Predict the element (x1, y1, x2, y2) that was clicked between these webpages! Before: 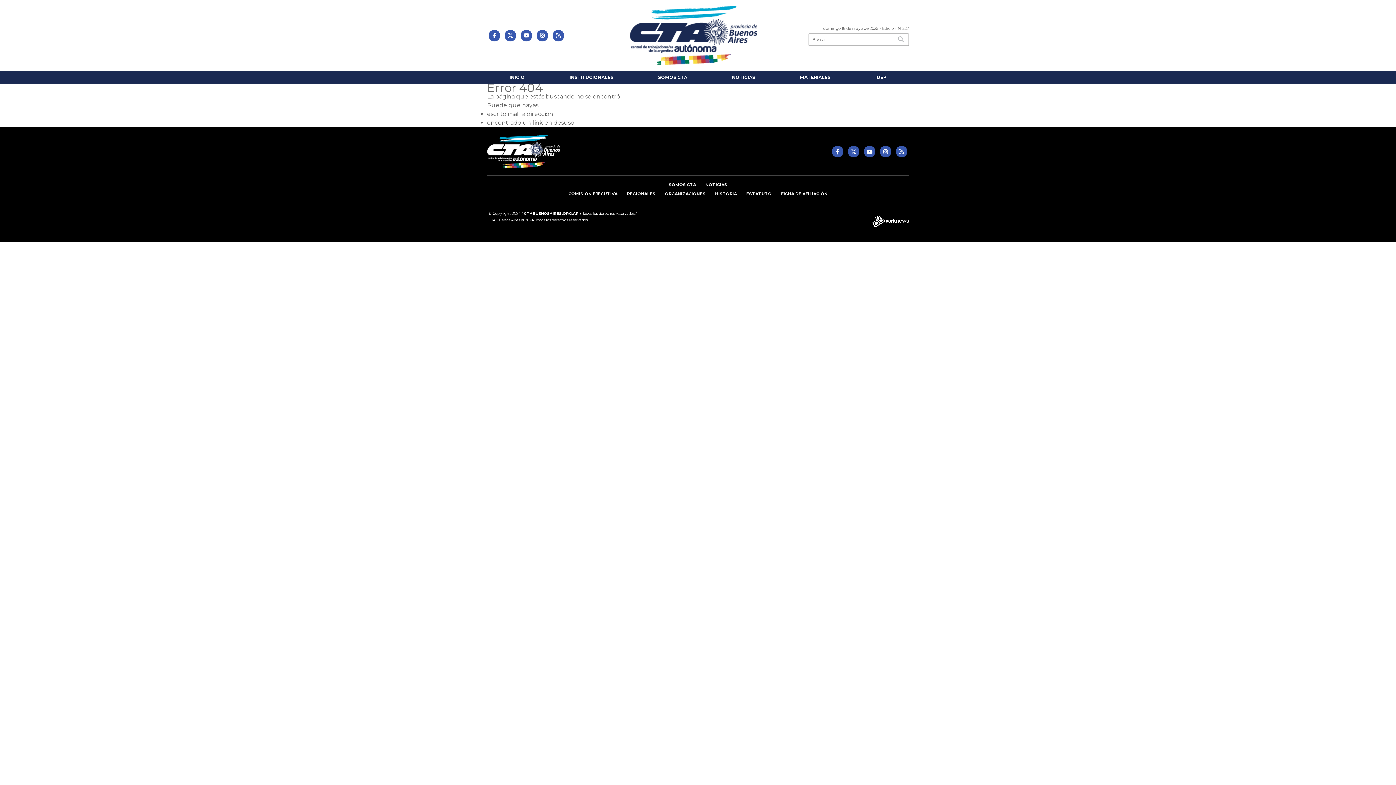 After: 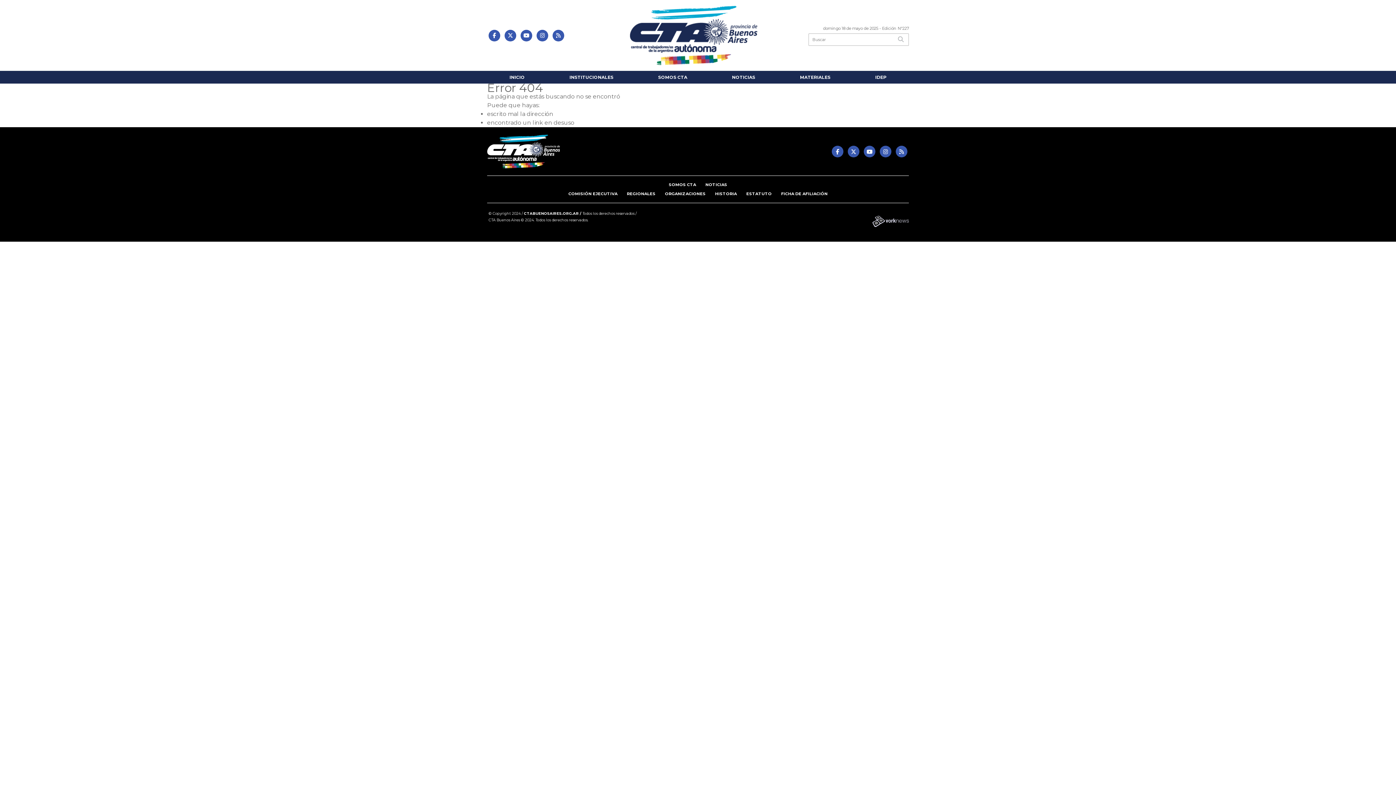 Action: bbox: (872, 215, 909, 228)